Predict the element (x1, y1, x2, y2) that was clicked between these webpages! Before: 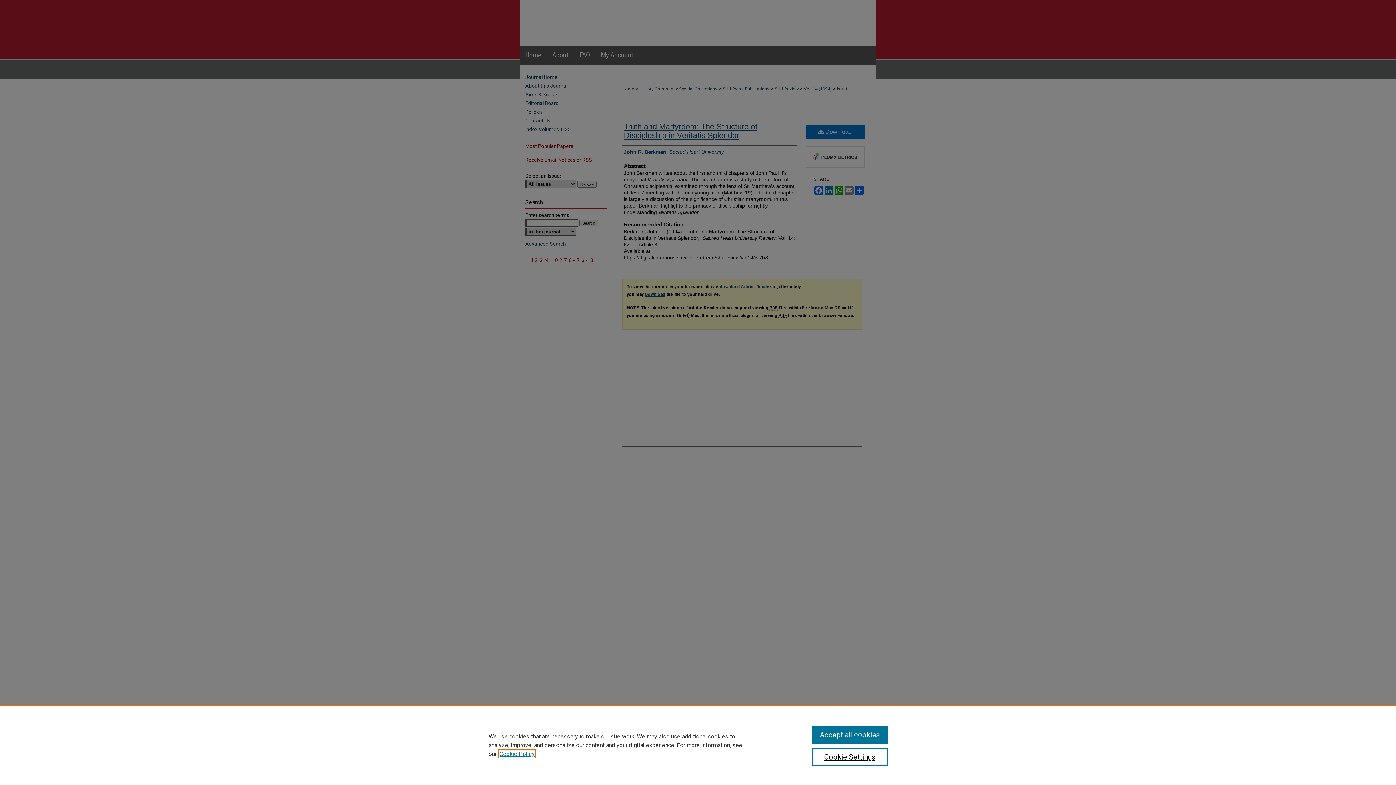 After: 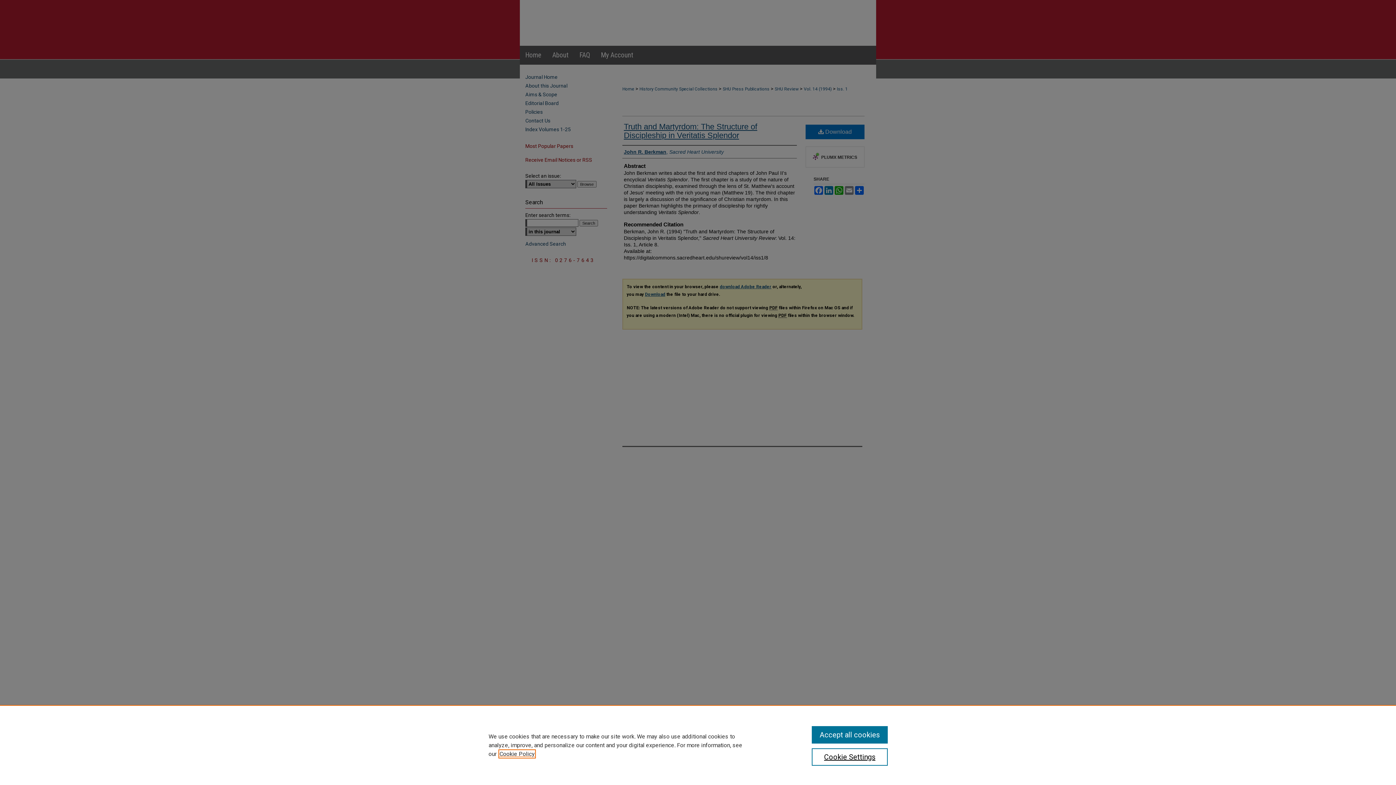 Action: label: , opens in a new tab bbox: (499, 750, 534, 757)